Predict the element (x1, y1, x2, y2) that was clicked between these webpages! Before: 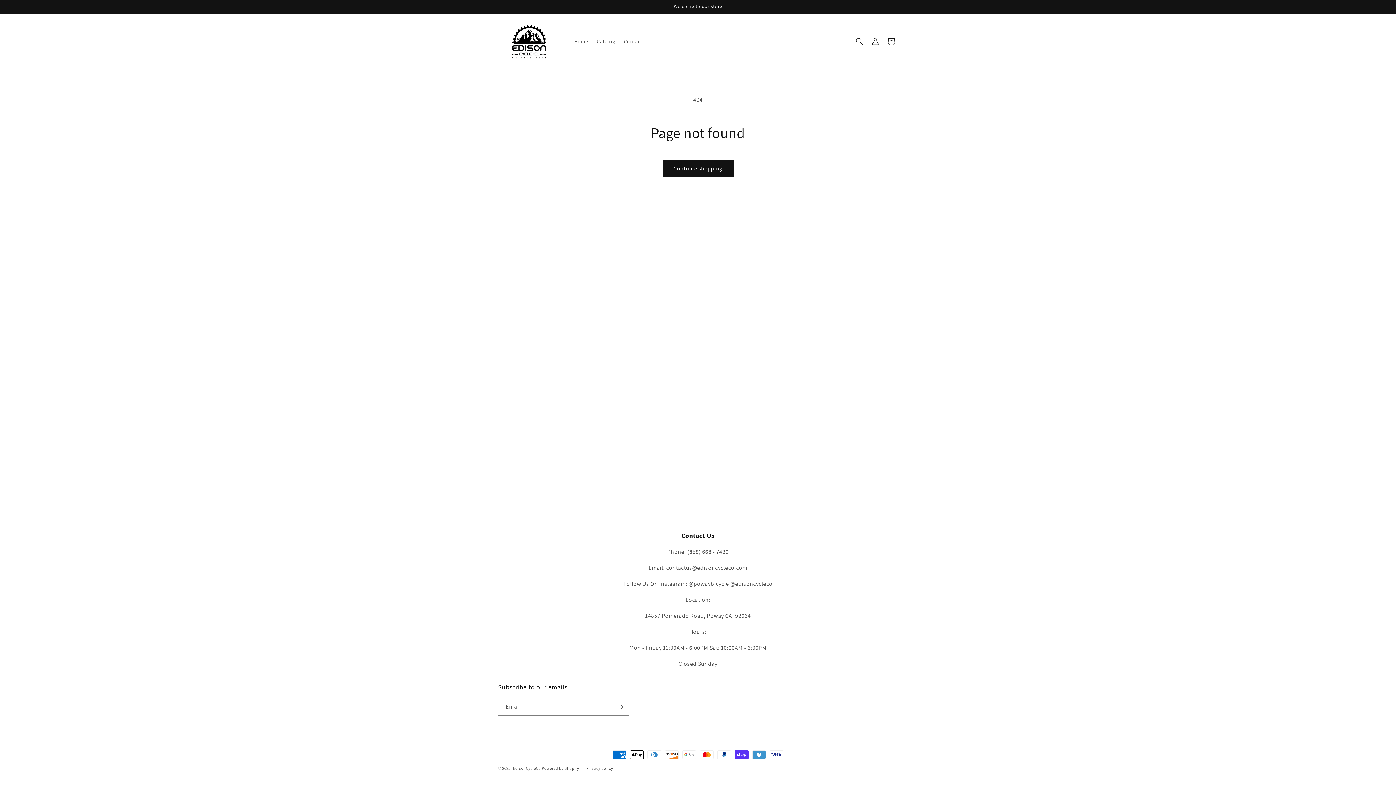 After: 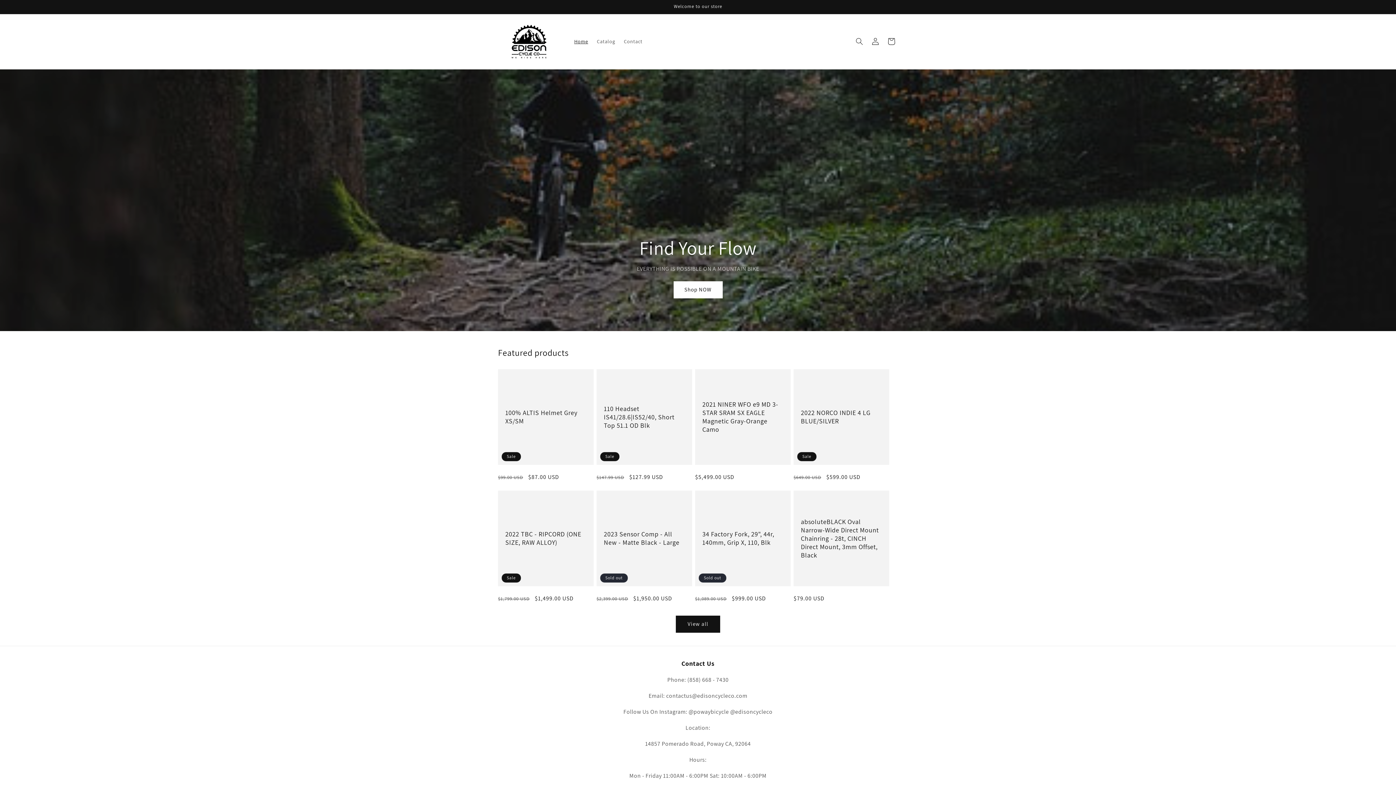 Action: bbox: (495, 21, 562, 61)